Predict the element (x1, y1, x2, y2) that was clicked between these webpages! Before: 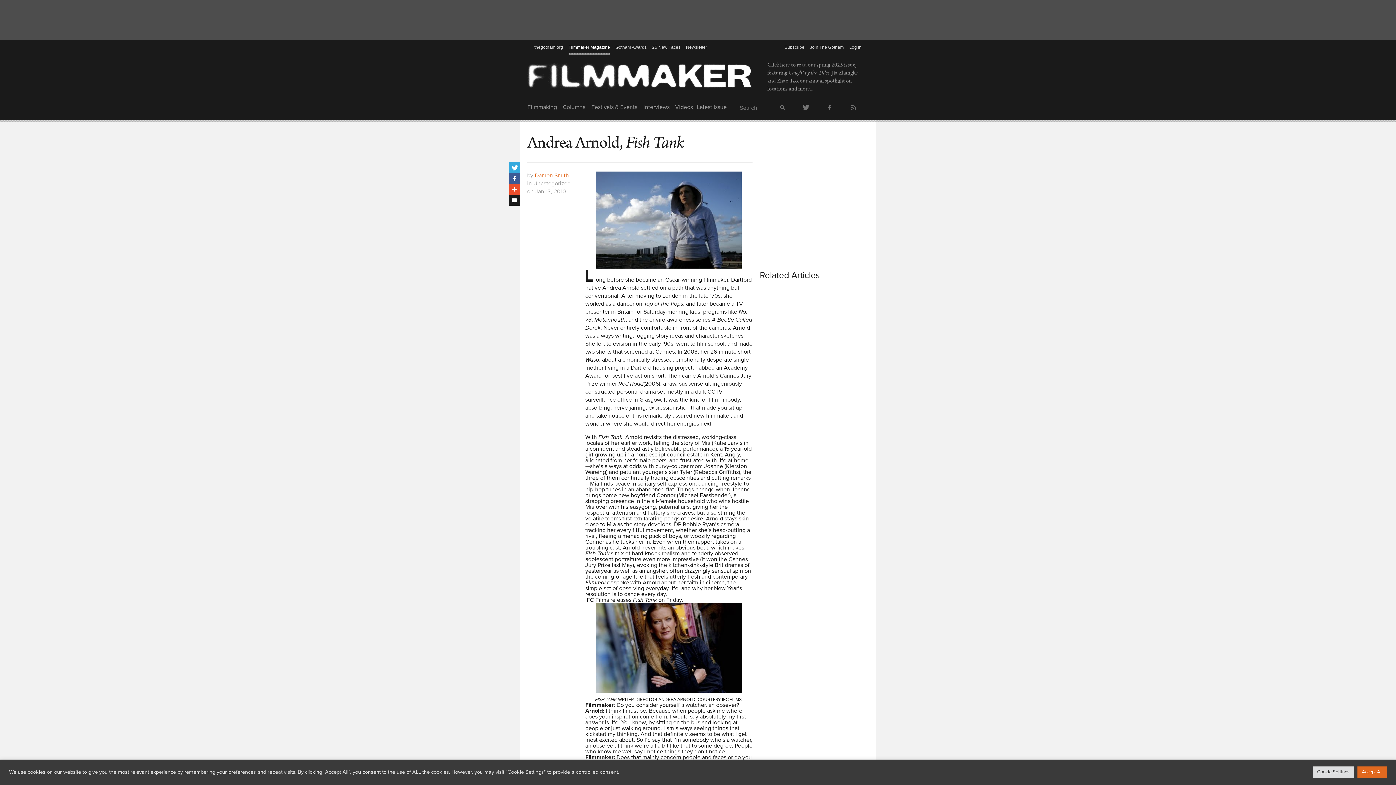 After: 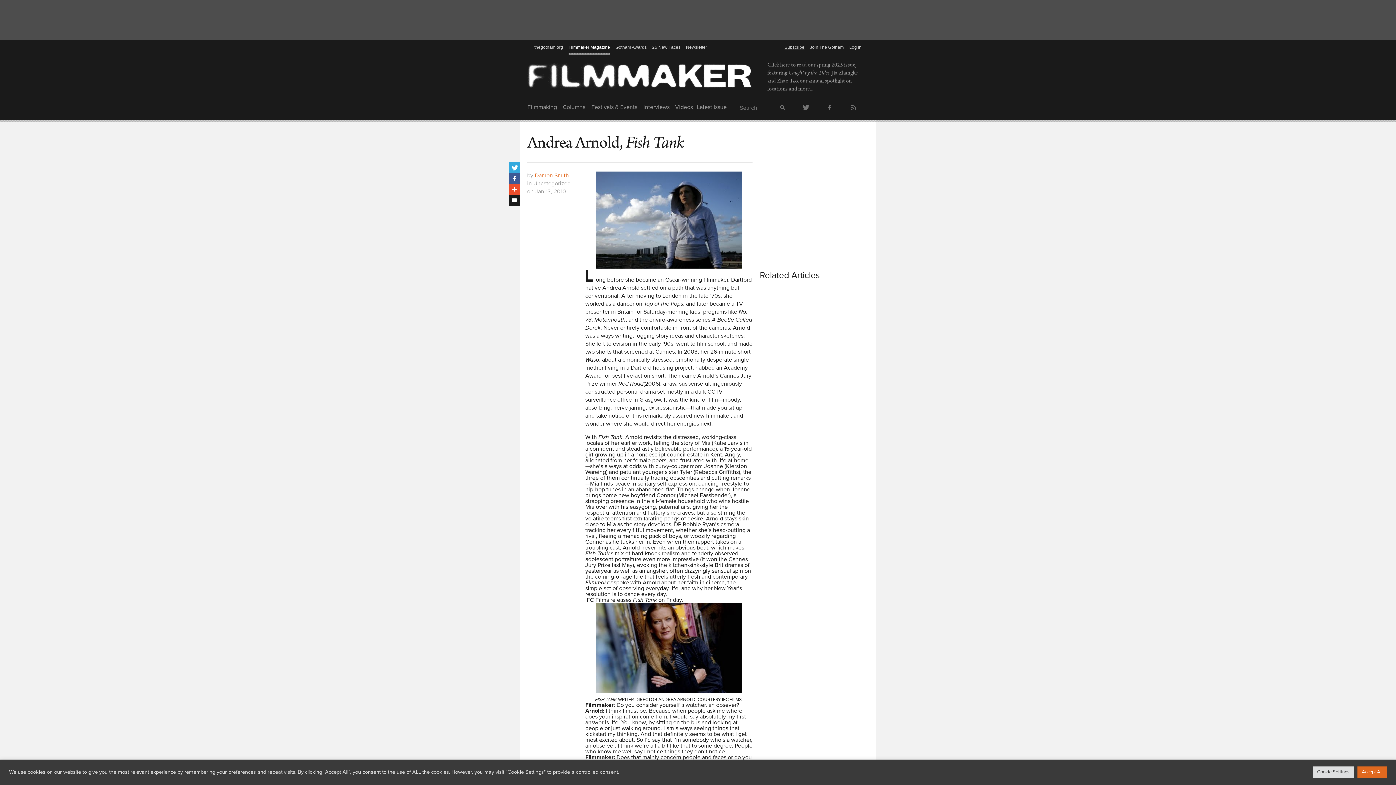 Action: bbox: (784, 40, 804, 55) label: Subscribe